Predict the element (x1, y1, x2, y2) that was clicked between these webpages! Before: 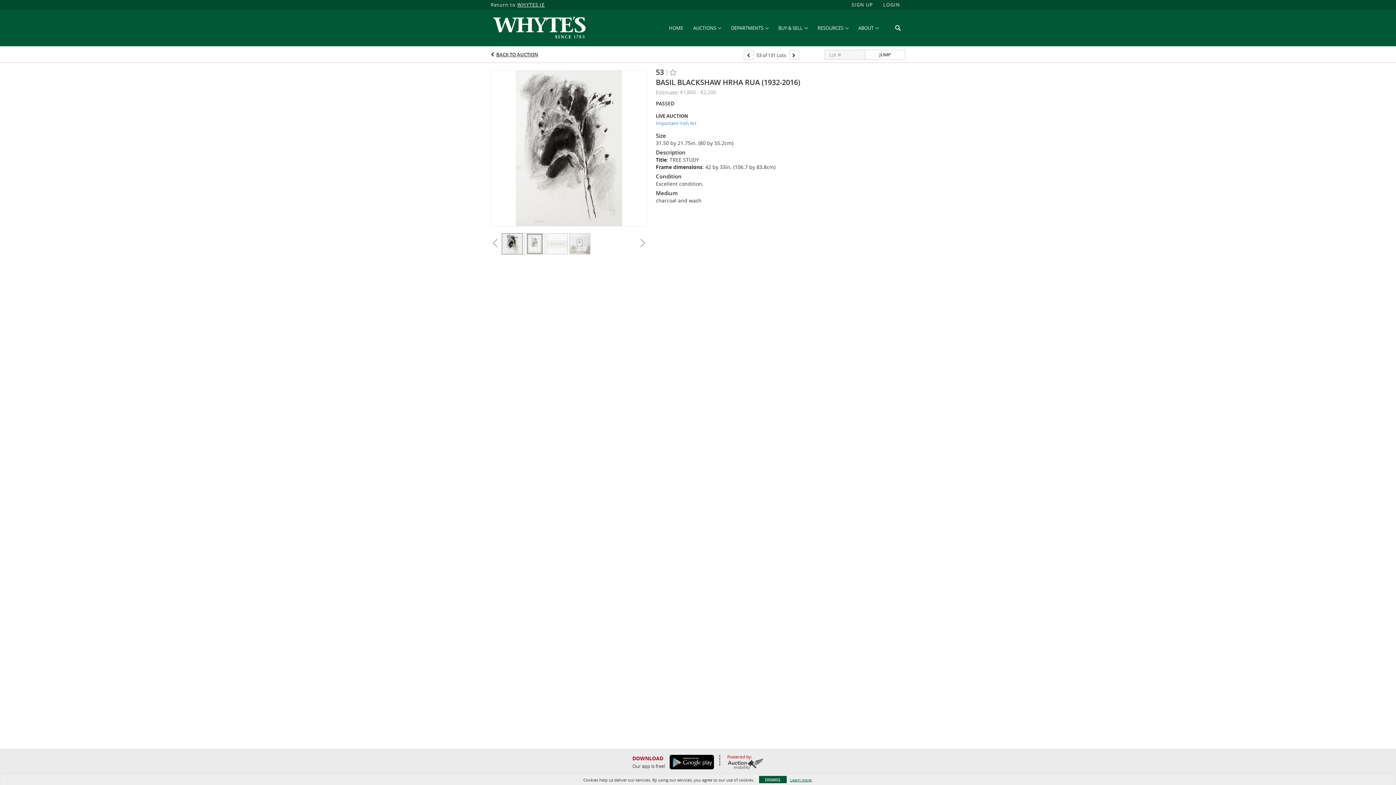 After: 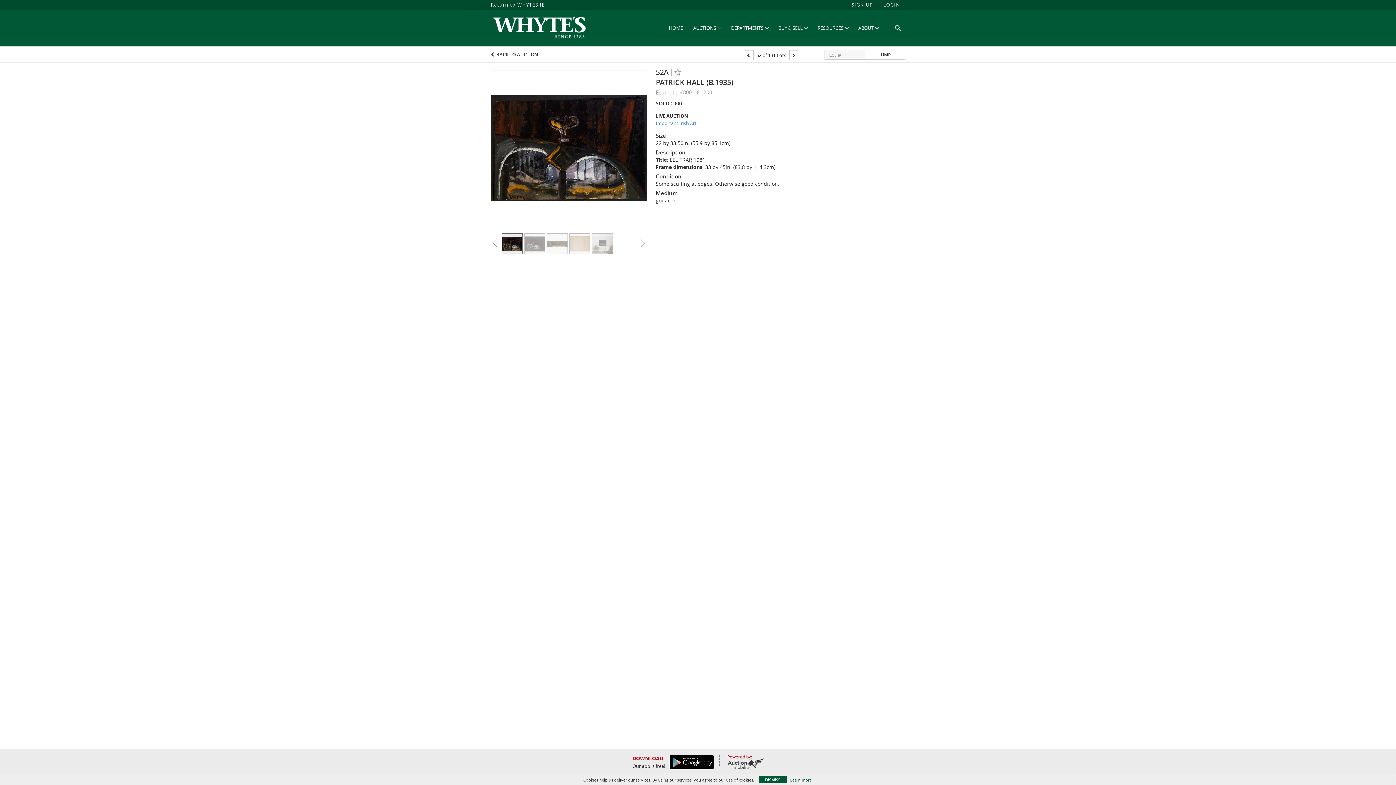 Action: bbox: (743, 50, 753, 60)